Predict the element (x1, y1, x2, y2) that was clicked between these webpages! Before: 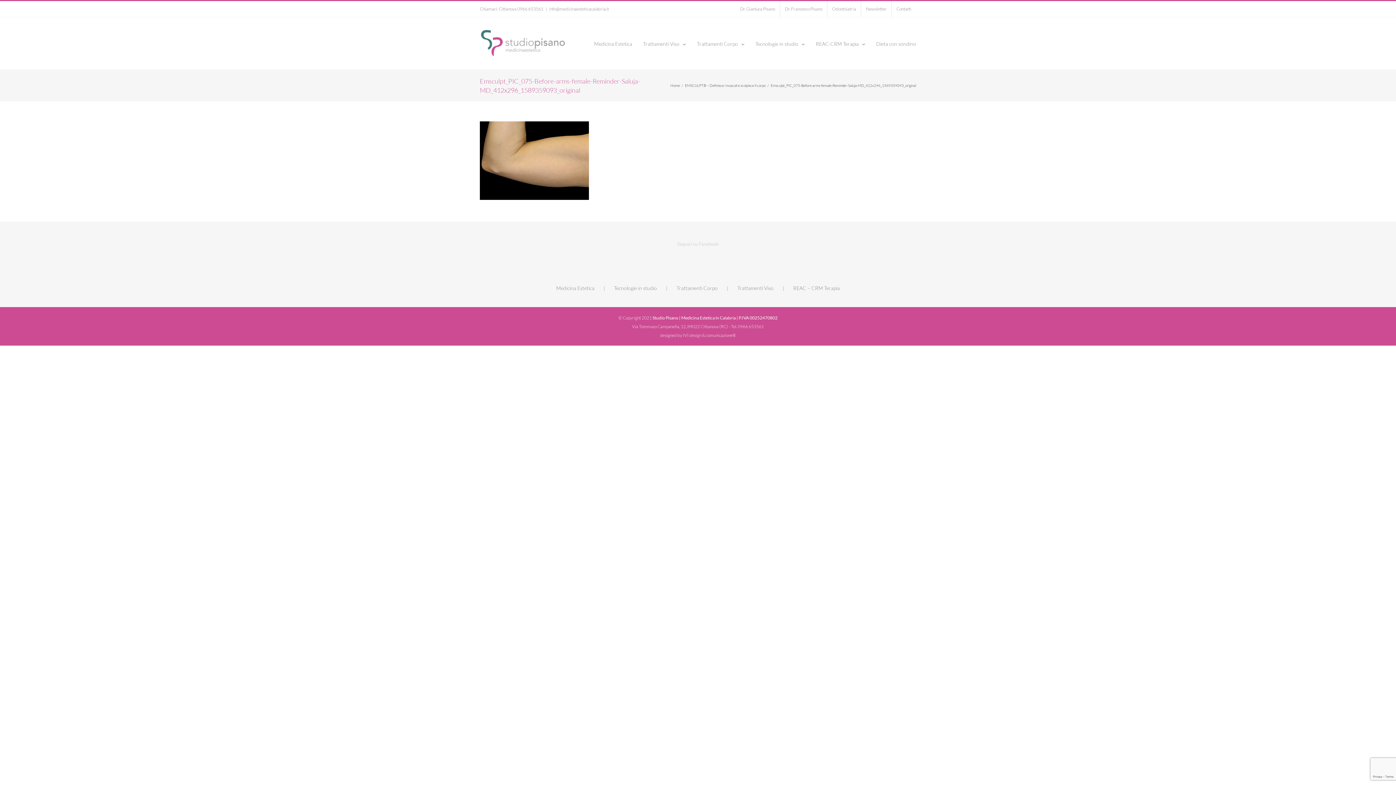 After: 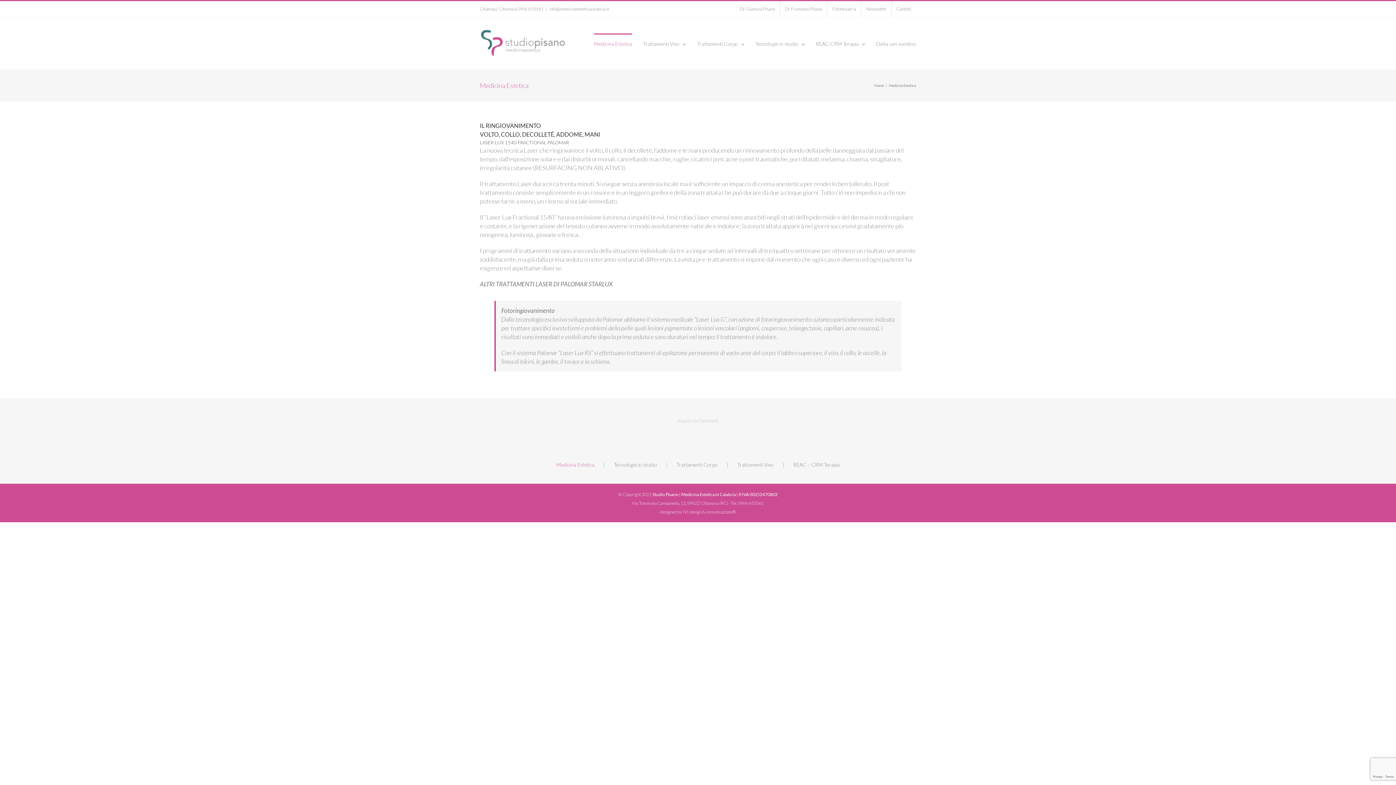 Action: label: Medicina Estetica bbox: (594, 33, 632, 53)